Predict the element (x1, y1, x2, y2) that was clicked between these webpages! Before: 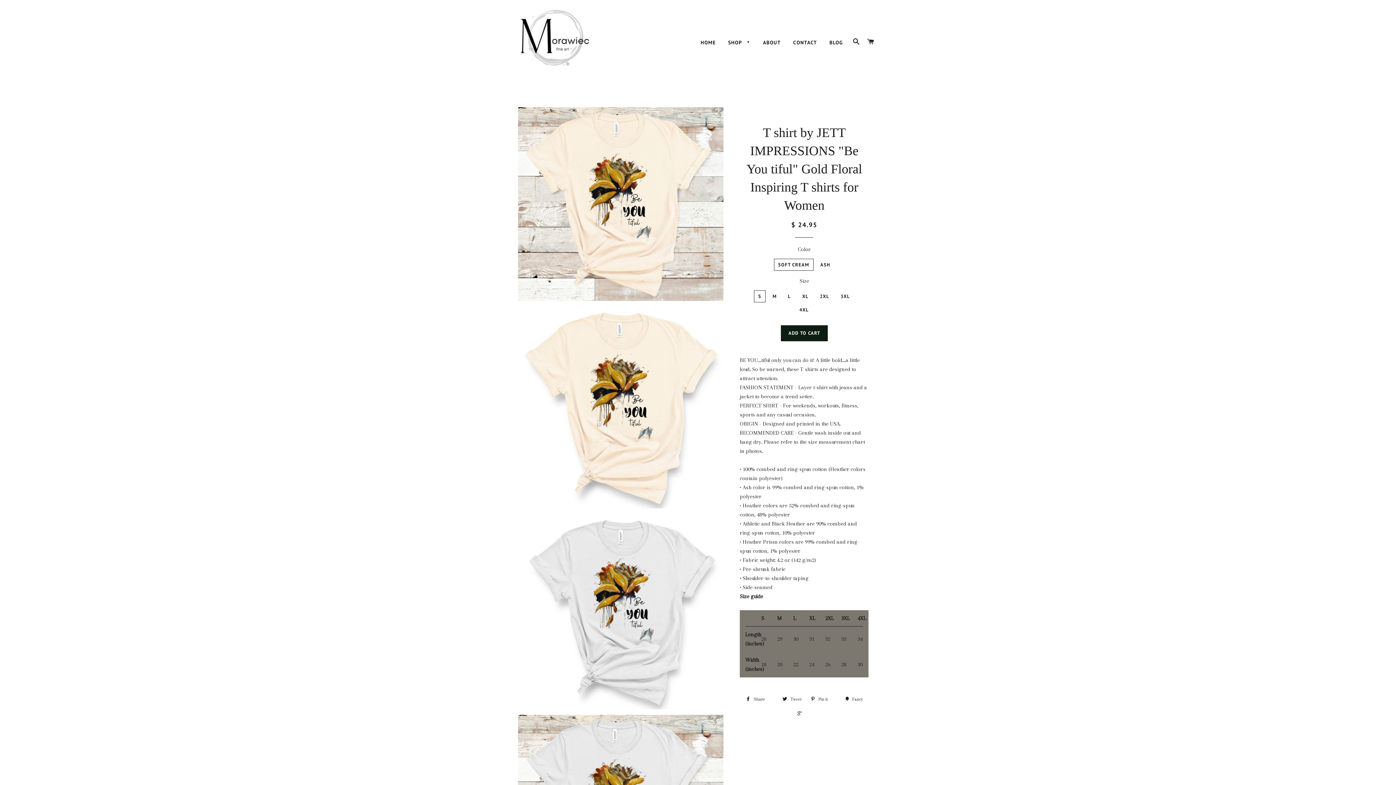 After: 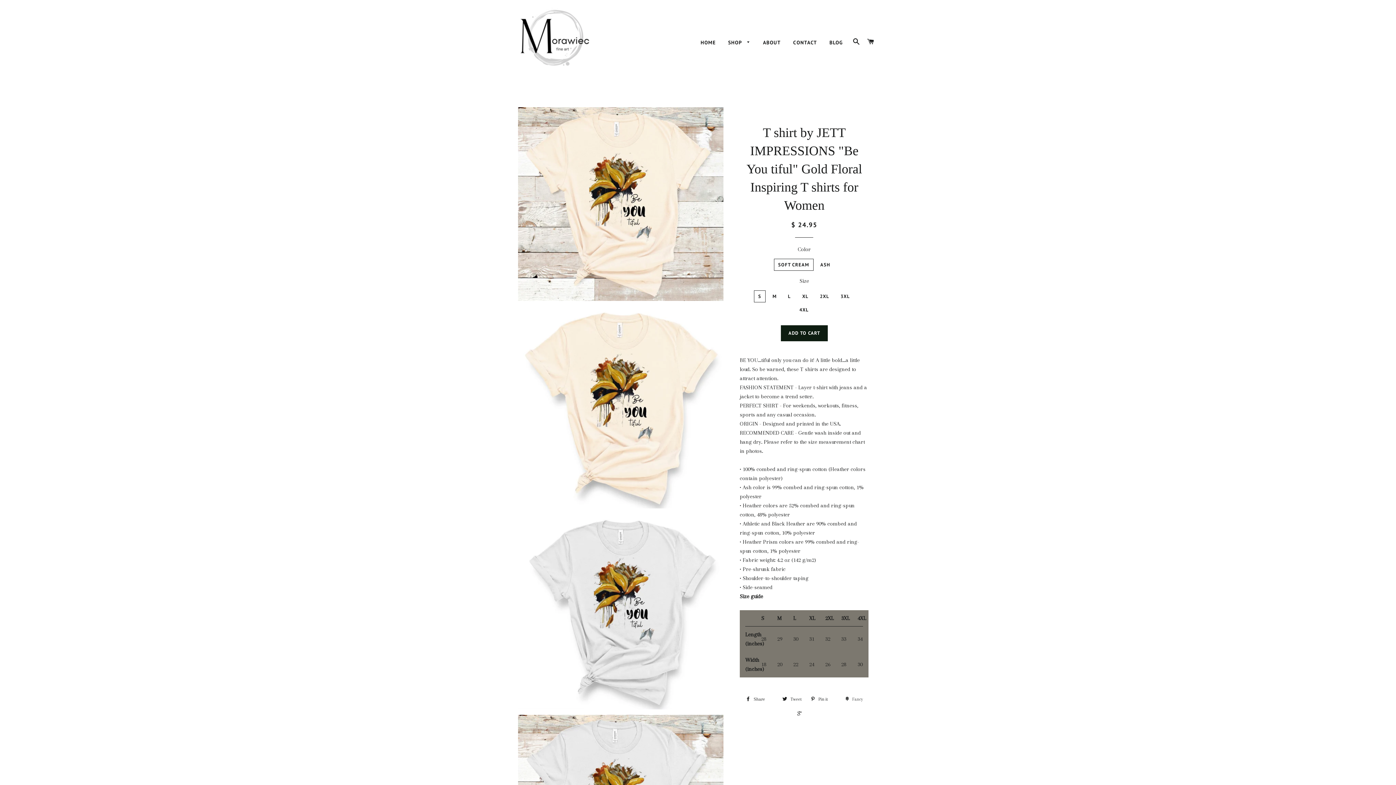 Action: bbox: (841, 694, 866, 705) label:  Fancy